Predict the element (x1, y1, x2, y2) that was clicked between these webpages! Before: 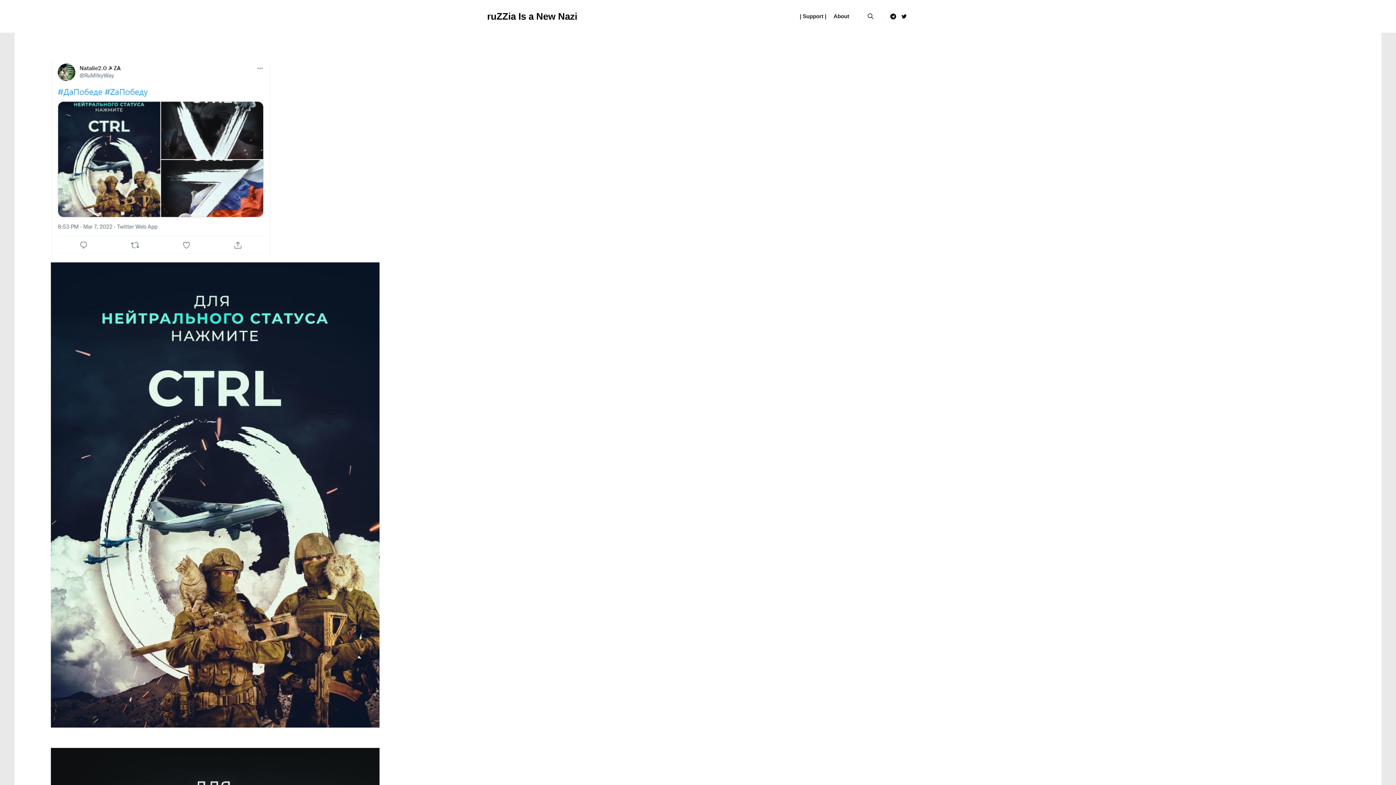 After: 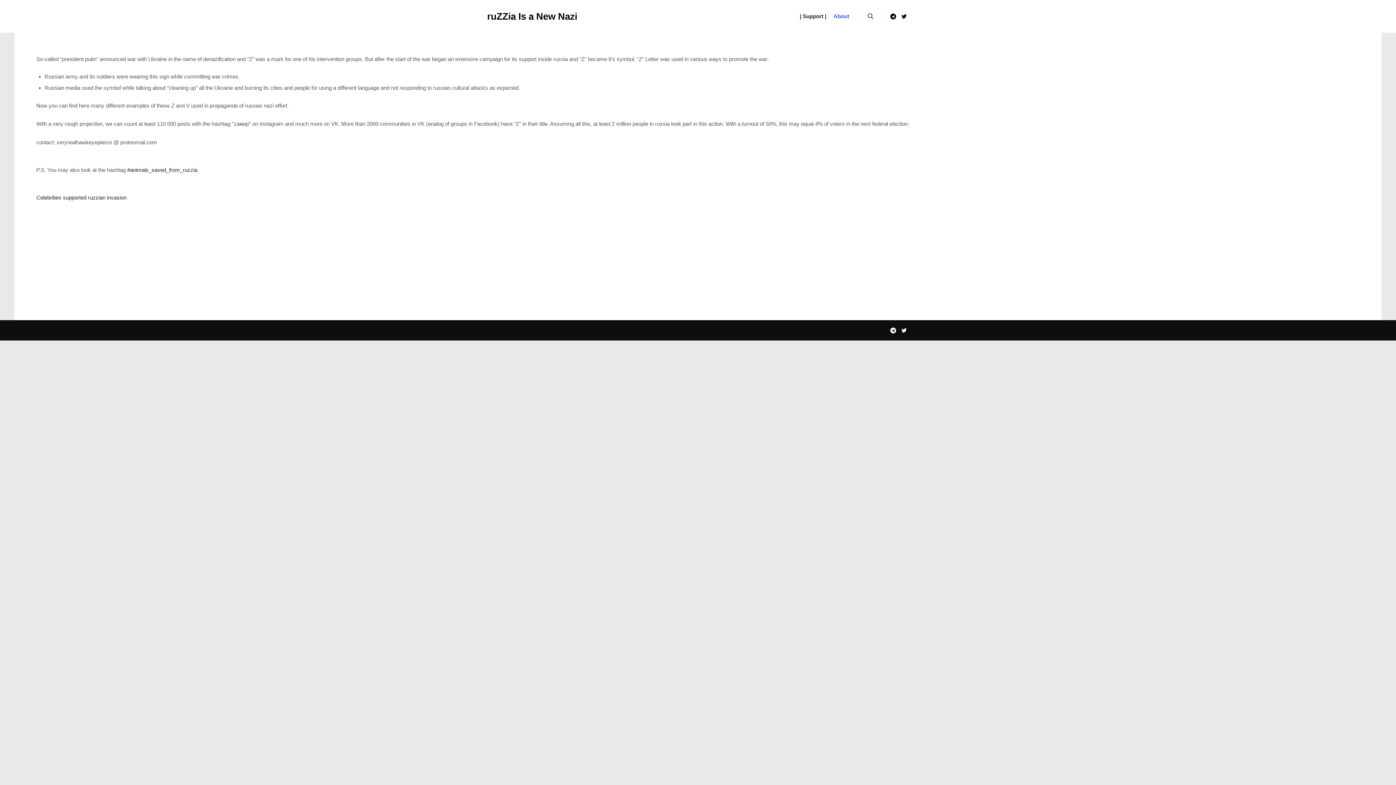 Action: bbox: (830, 0, 853, 32) label: About